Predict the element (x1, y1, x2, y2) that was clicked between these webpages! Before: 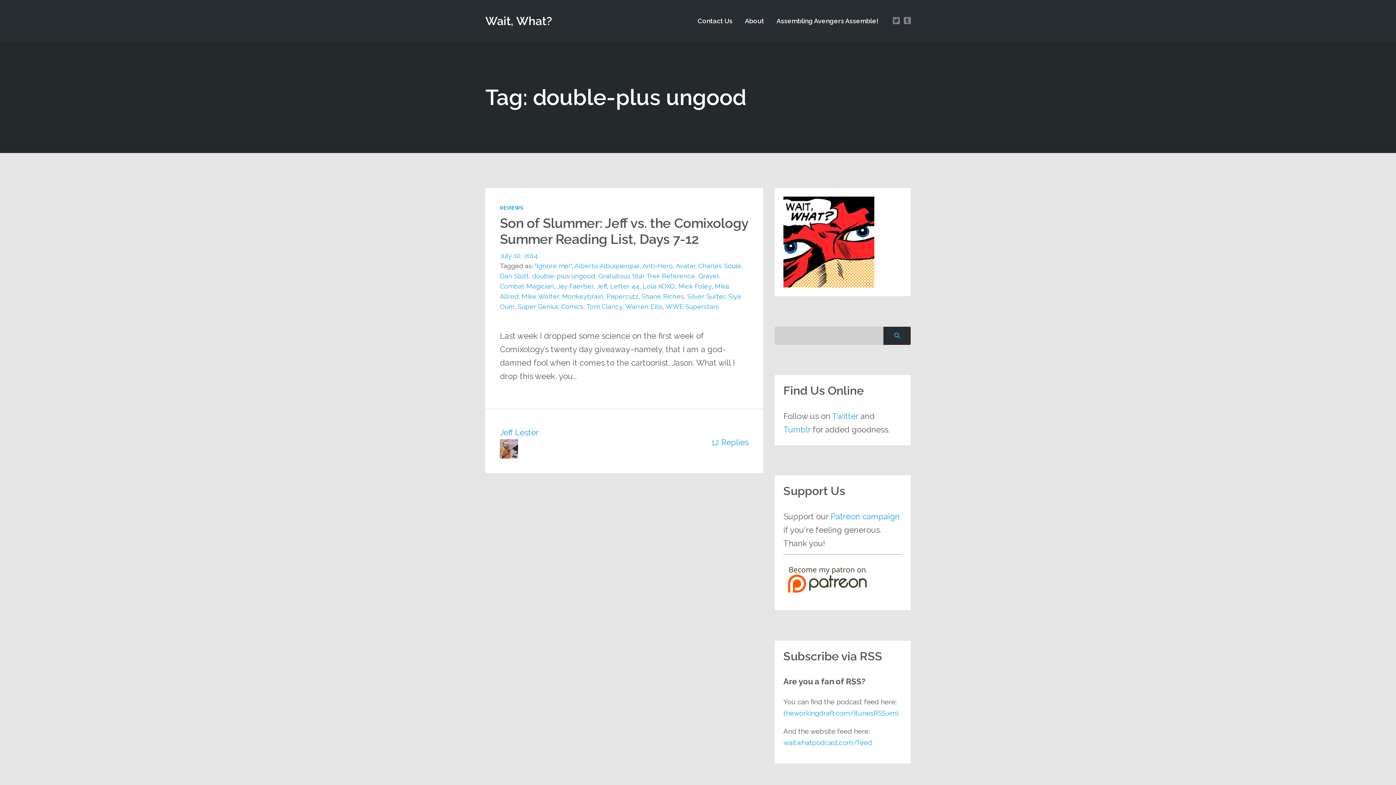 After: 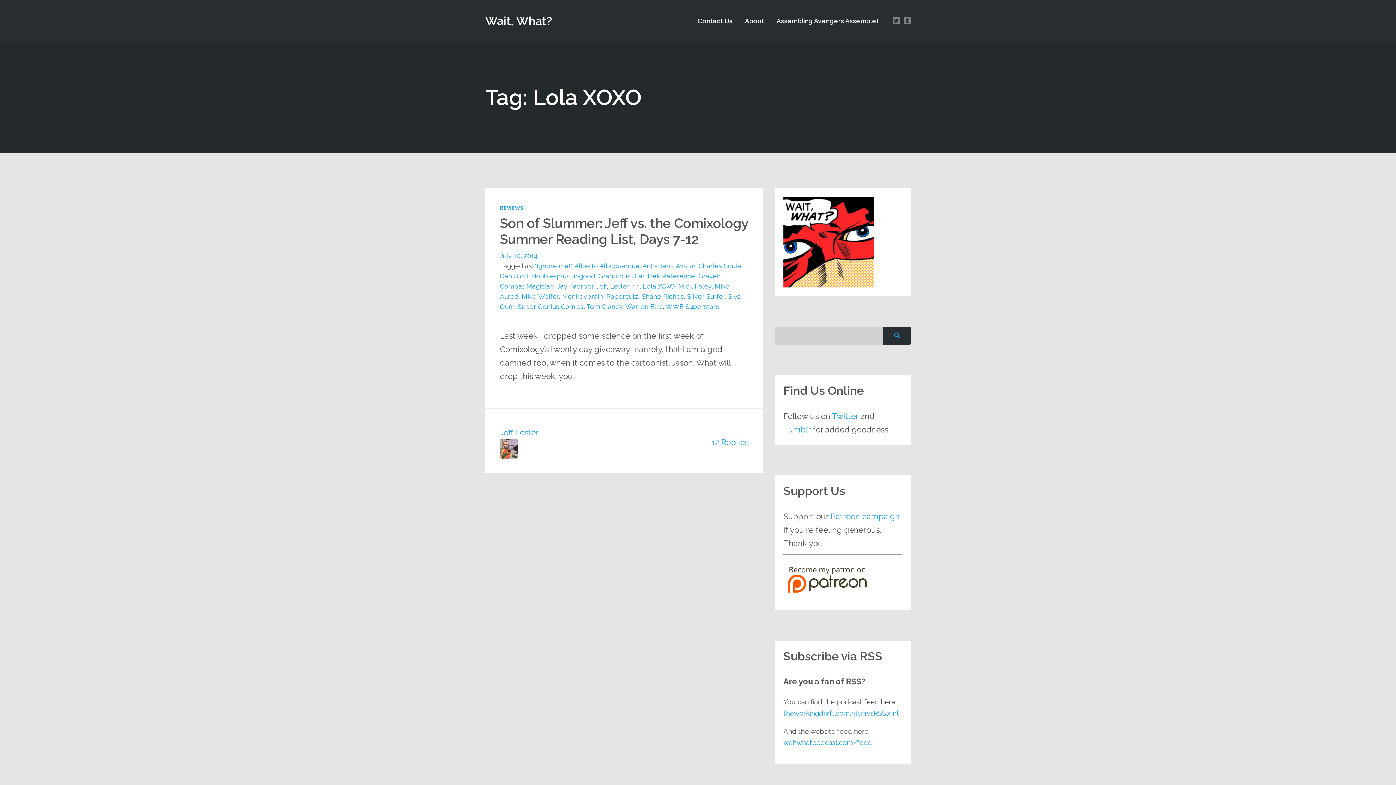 Action: bbox: (642, 282, 675, 290) label: Lola XOXO